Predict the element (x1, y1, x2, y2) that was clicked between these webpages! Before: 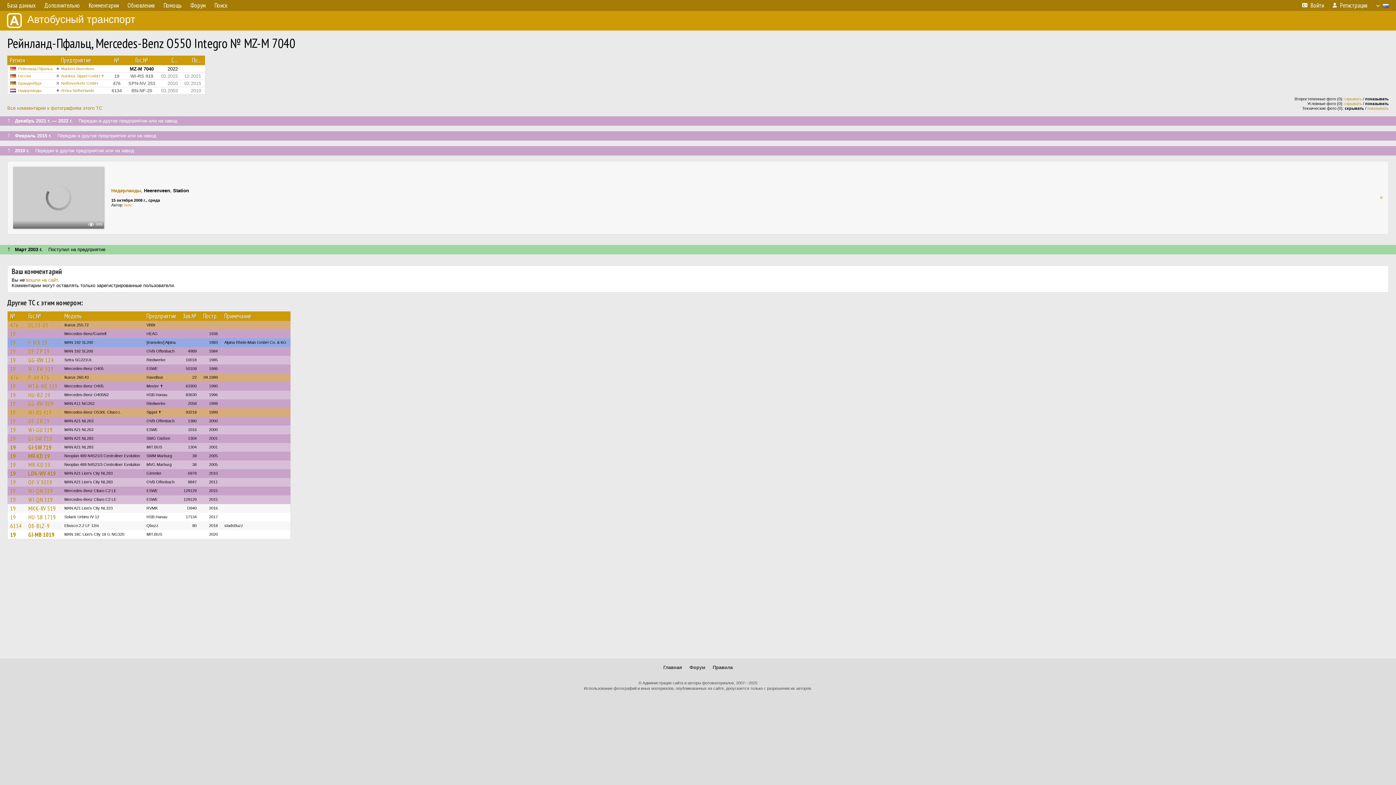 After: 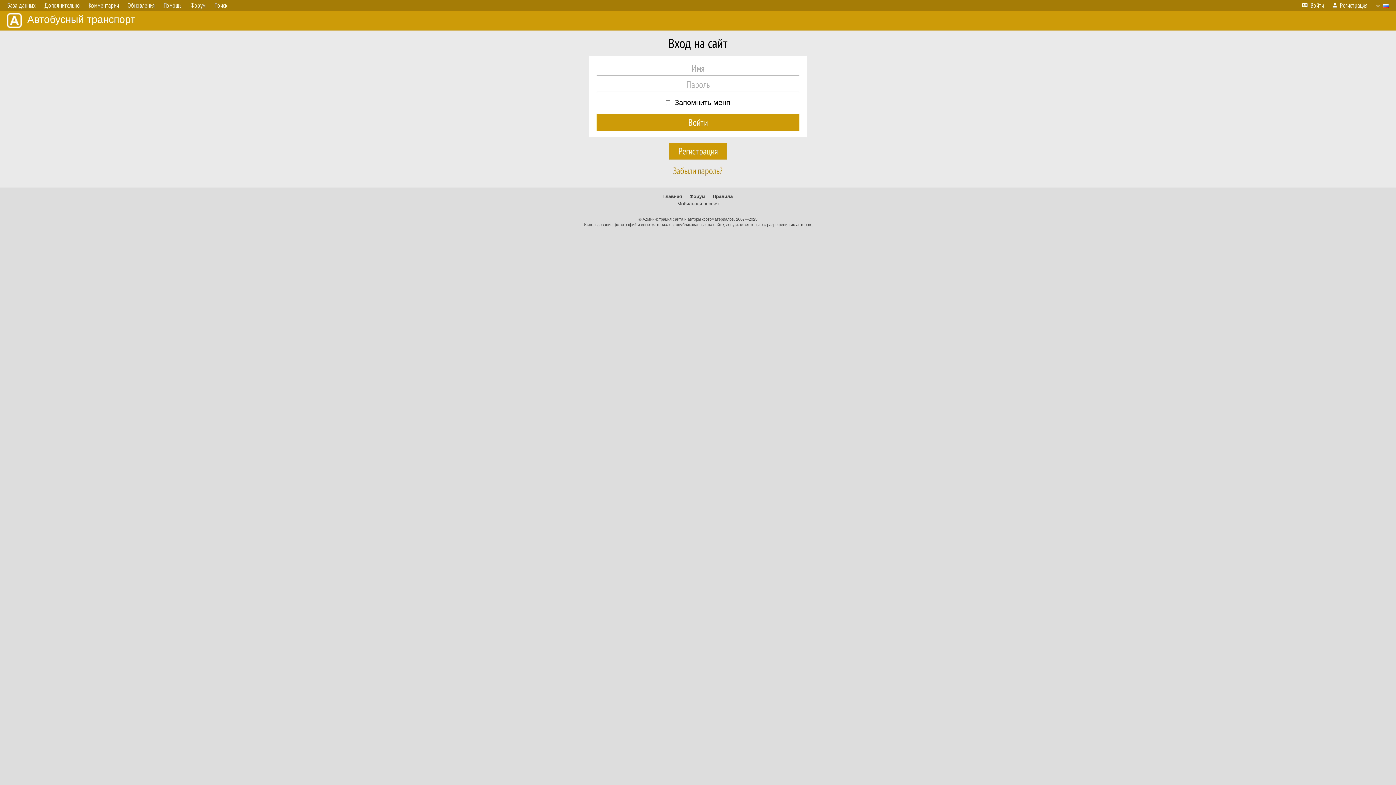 Action: label: Войти bbox: (1298, 0, 1328, 10)